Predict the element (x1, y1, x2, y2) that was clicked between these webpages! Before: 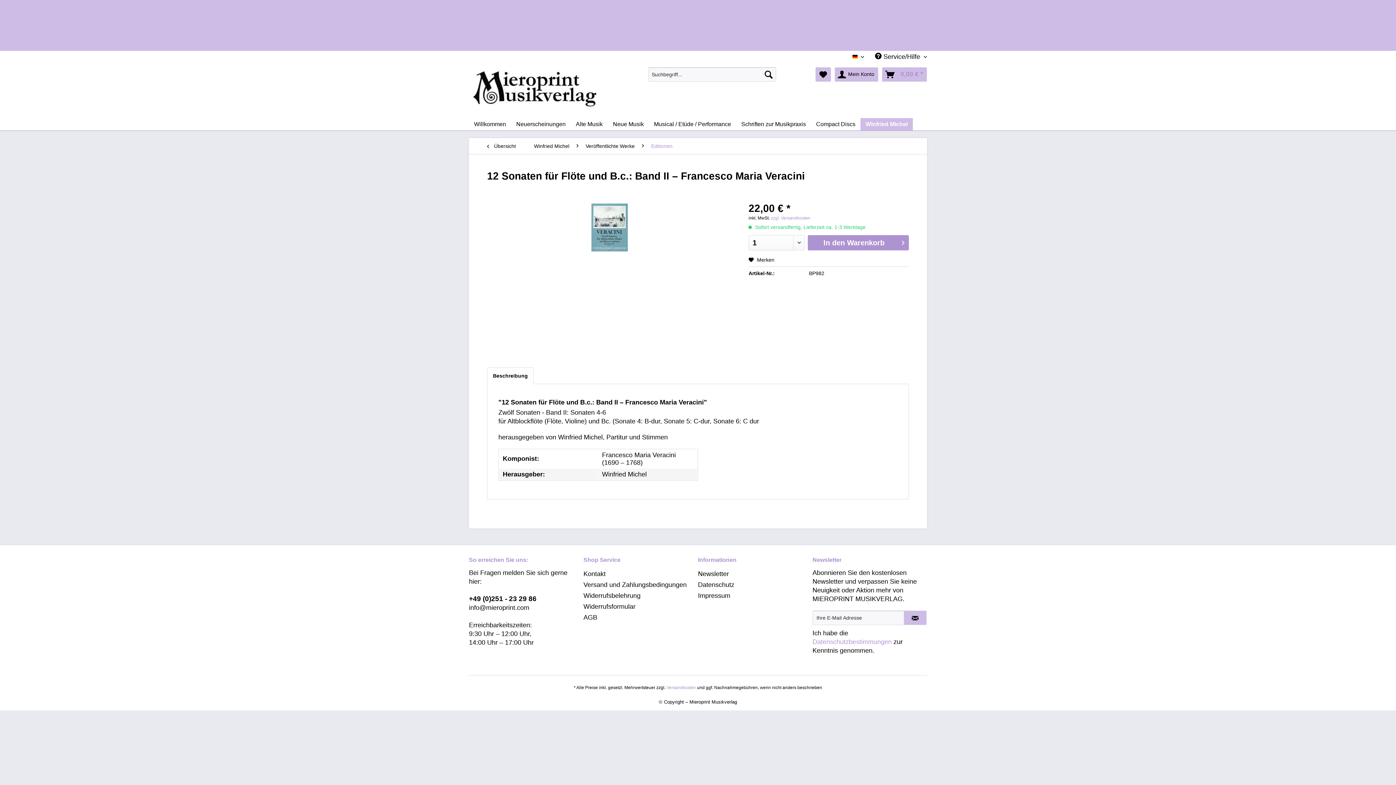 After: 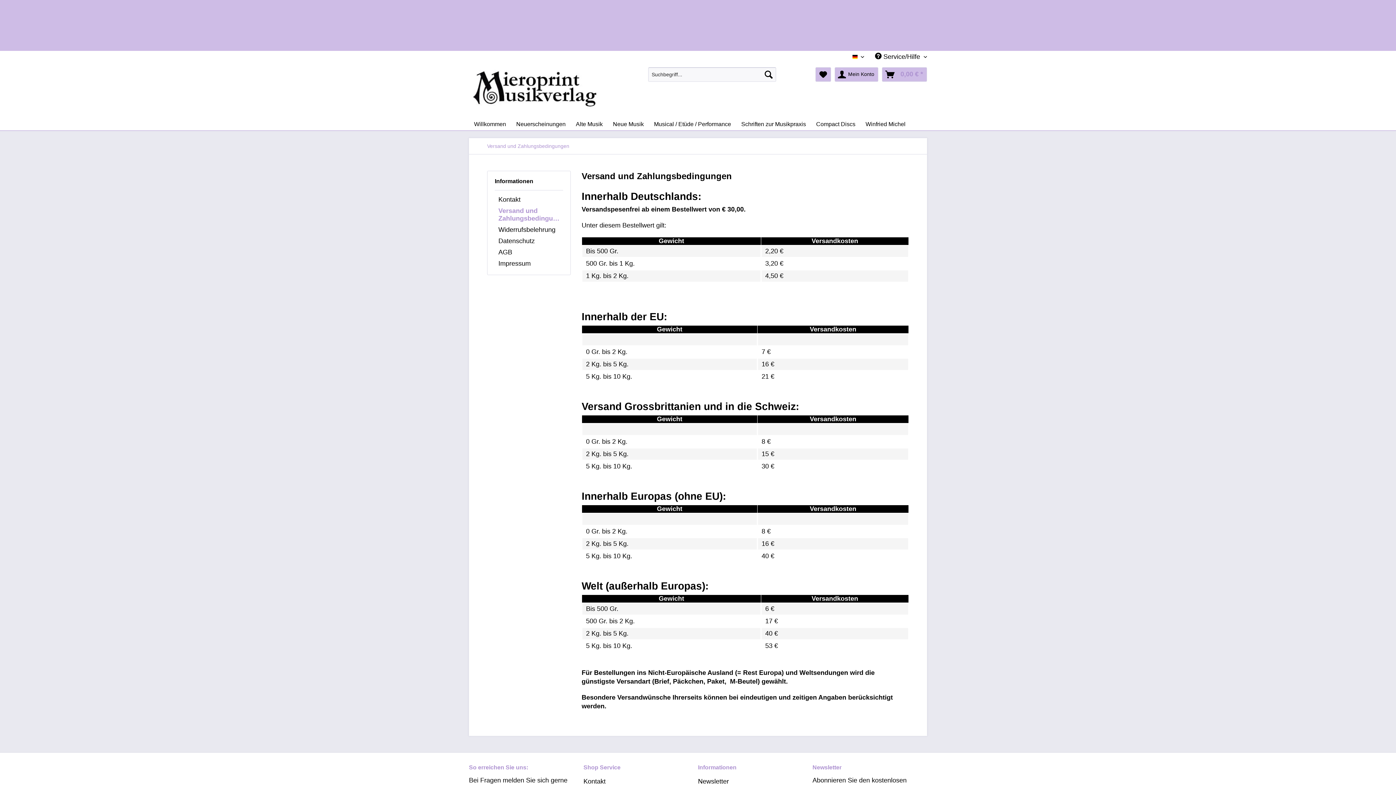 Action: bbox: (583, 579, 694, 590) label: Versand und Zahlungsbedingungen